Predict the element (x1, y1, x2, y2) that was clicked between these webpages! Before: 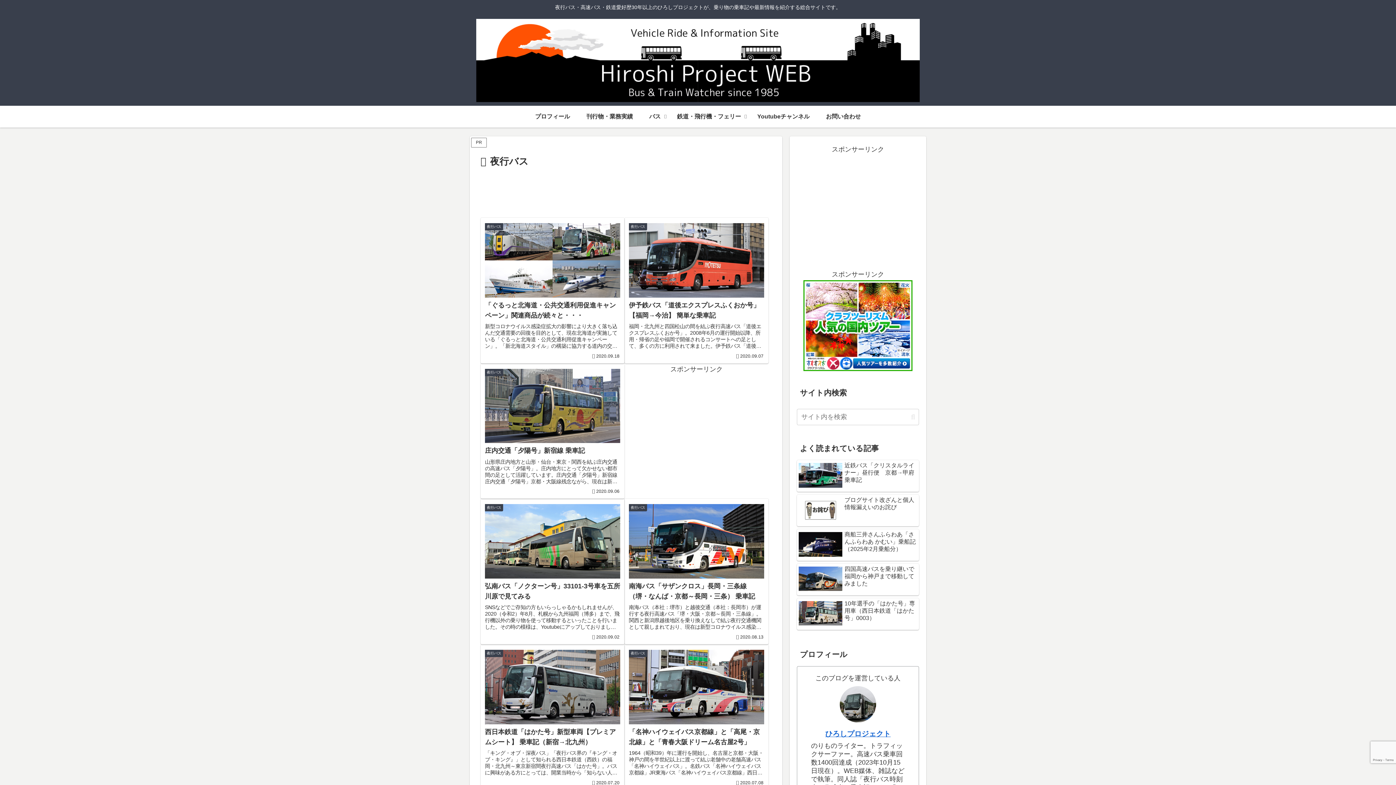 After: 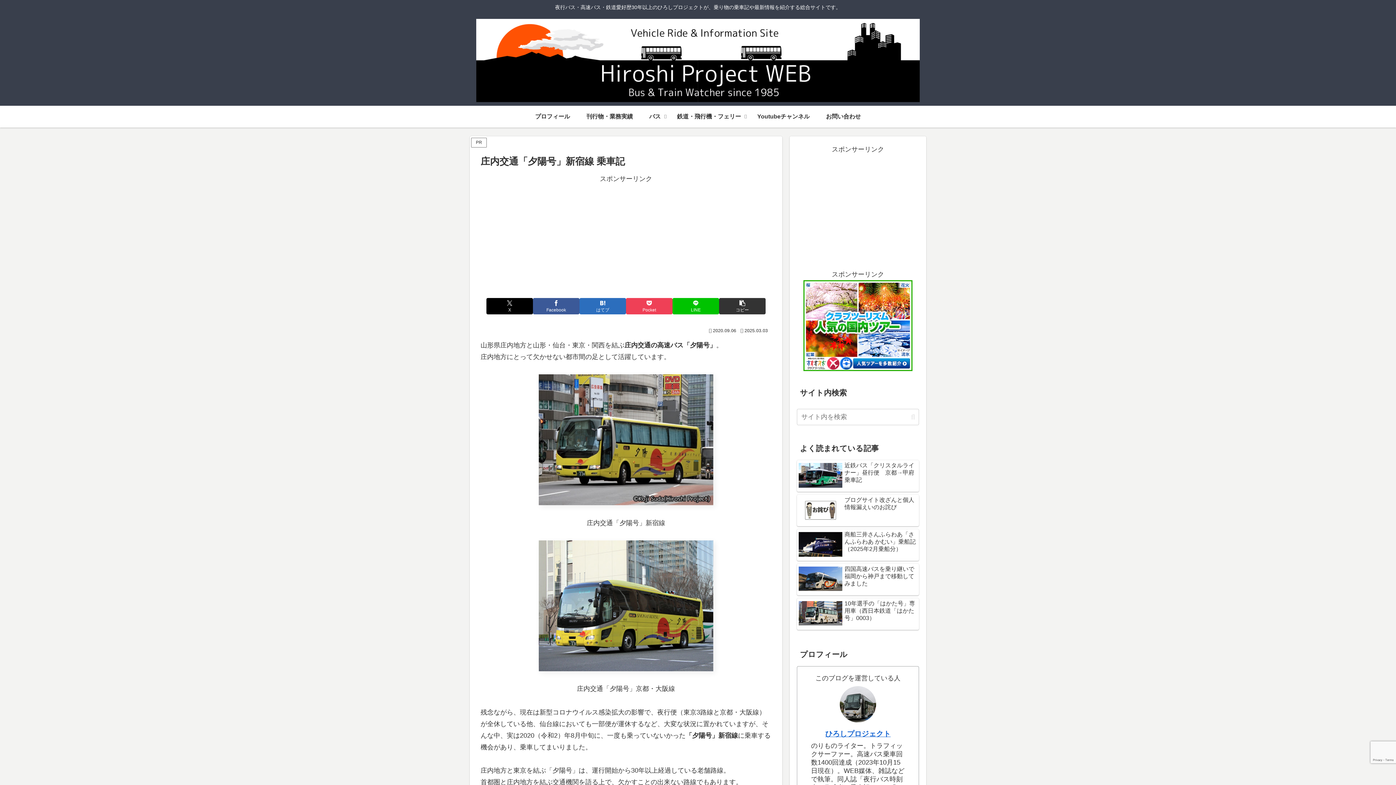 Action: label: 夜行バス
庄内交通「夕陽号」新宿線 乗車記
山形県庄内地方と山形・仙台・東京・関西を結ぶ庄内交通の高速バス「夕陽号」。庄内地方にとって欠かせない都市間の足として活躍しています。庄内交通「夕陽号」新宿線庄内交通「夕陽号」京都・大阪線残念ながら、現在は新型コロナウイルス感染拡大の影響で、...
2020.09.06 bbox: (480, 363, 624, 499)